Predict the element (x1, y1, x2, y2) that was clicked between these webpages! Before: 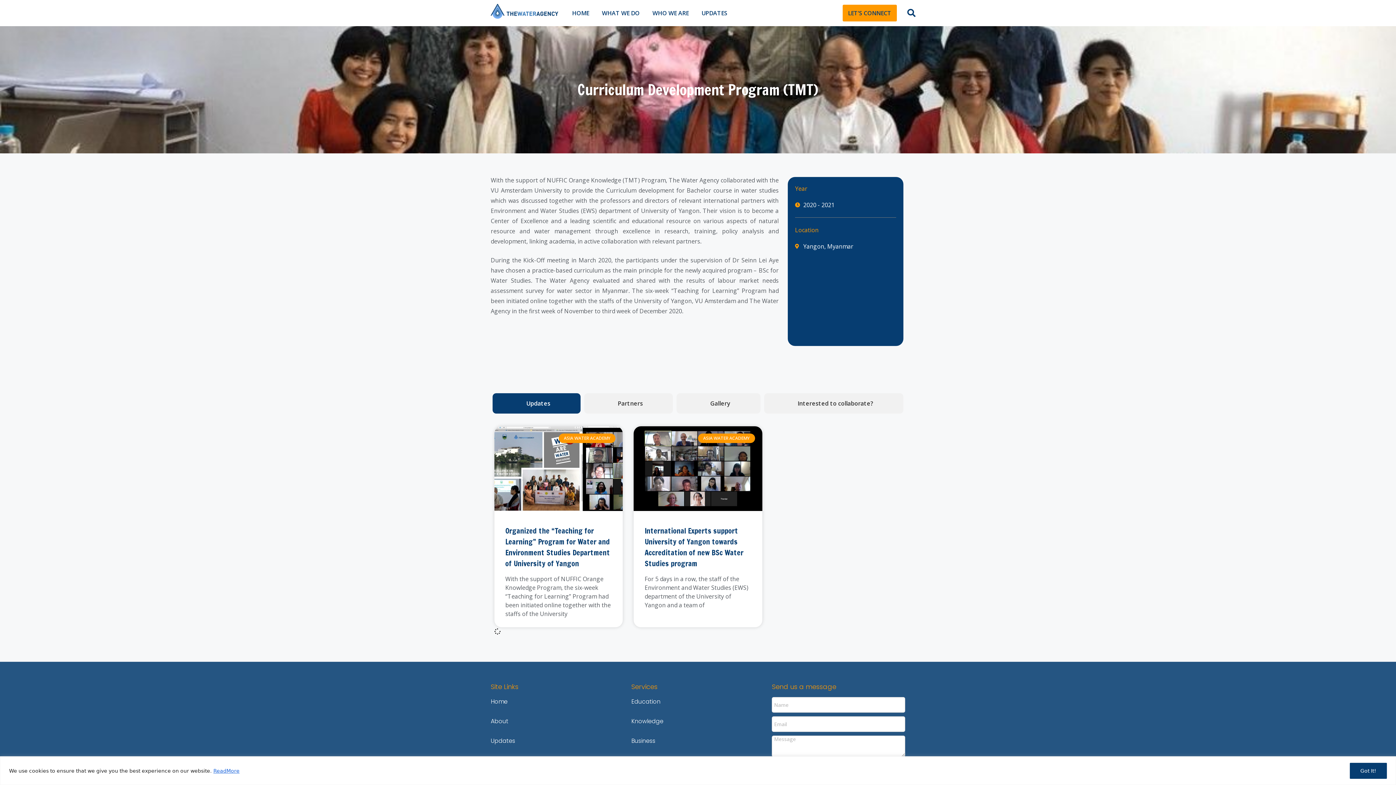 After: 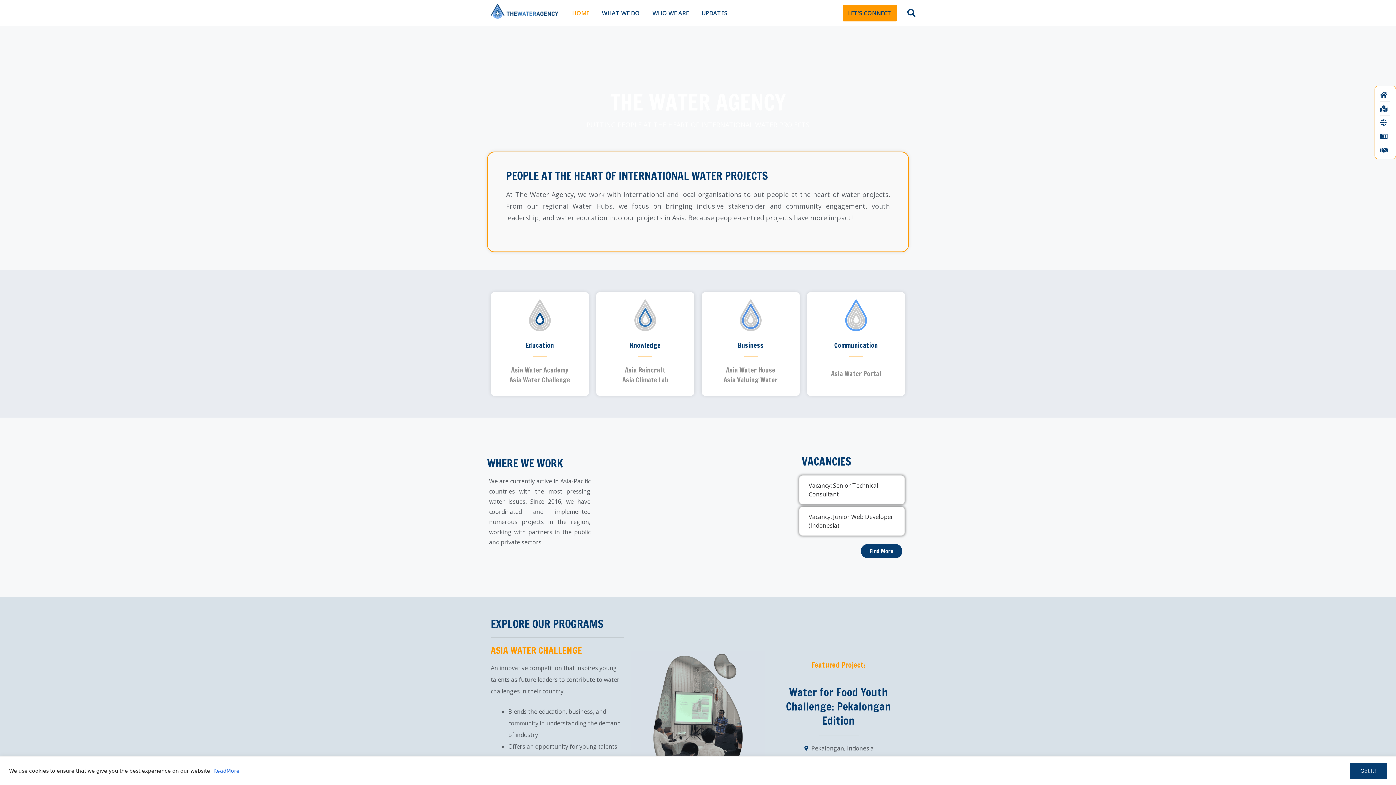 Action: bbox: (490, 697, 624, 706) label: Home